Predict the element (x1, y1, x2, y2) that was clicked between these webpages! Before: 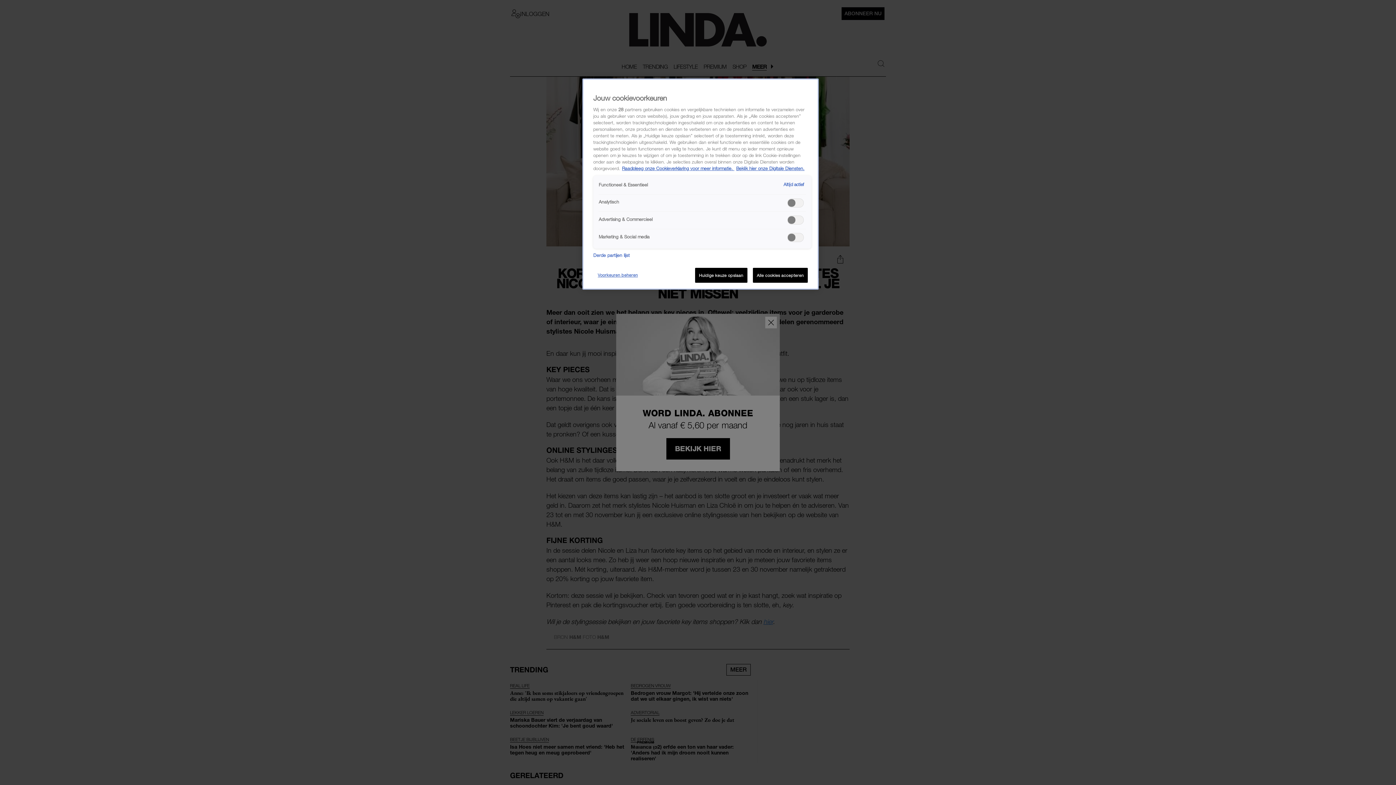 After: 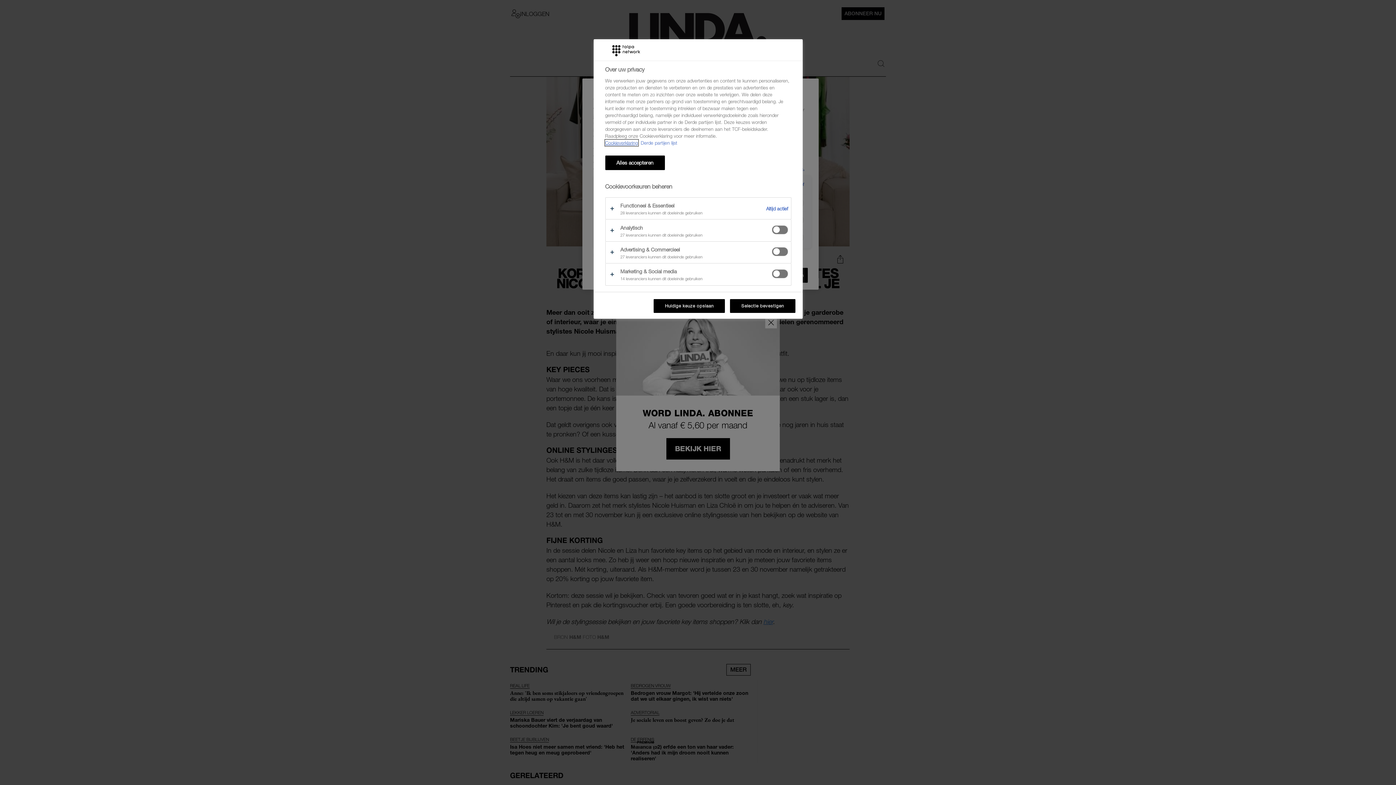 Action: label: Voorkeuren beheren bbox: (593, 268, 642, 282)